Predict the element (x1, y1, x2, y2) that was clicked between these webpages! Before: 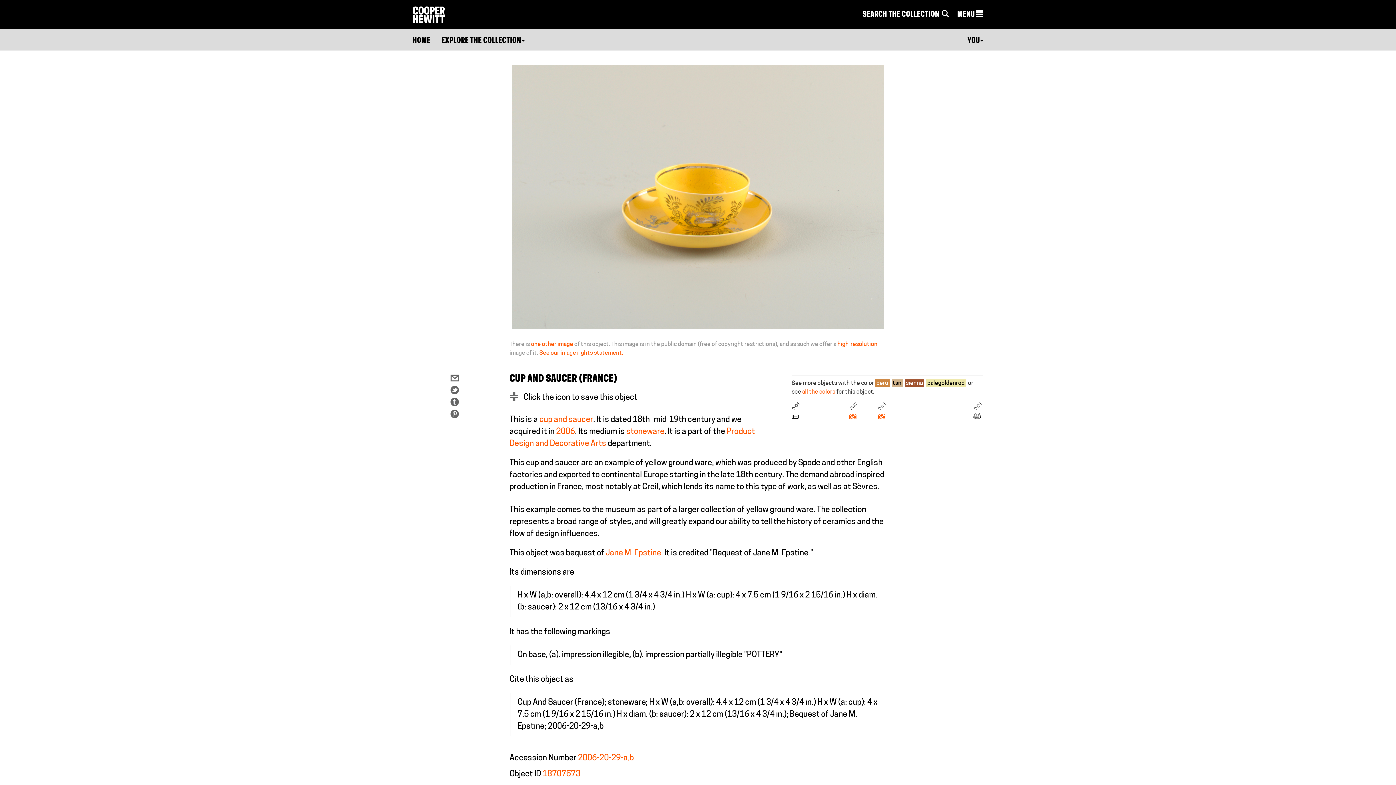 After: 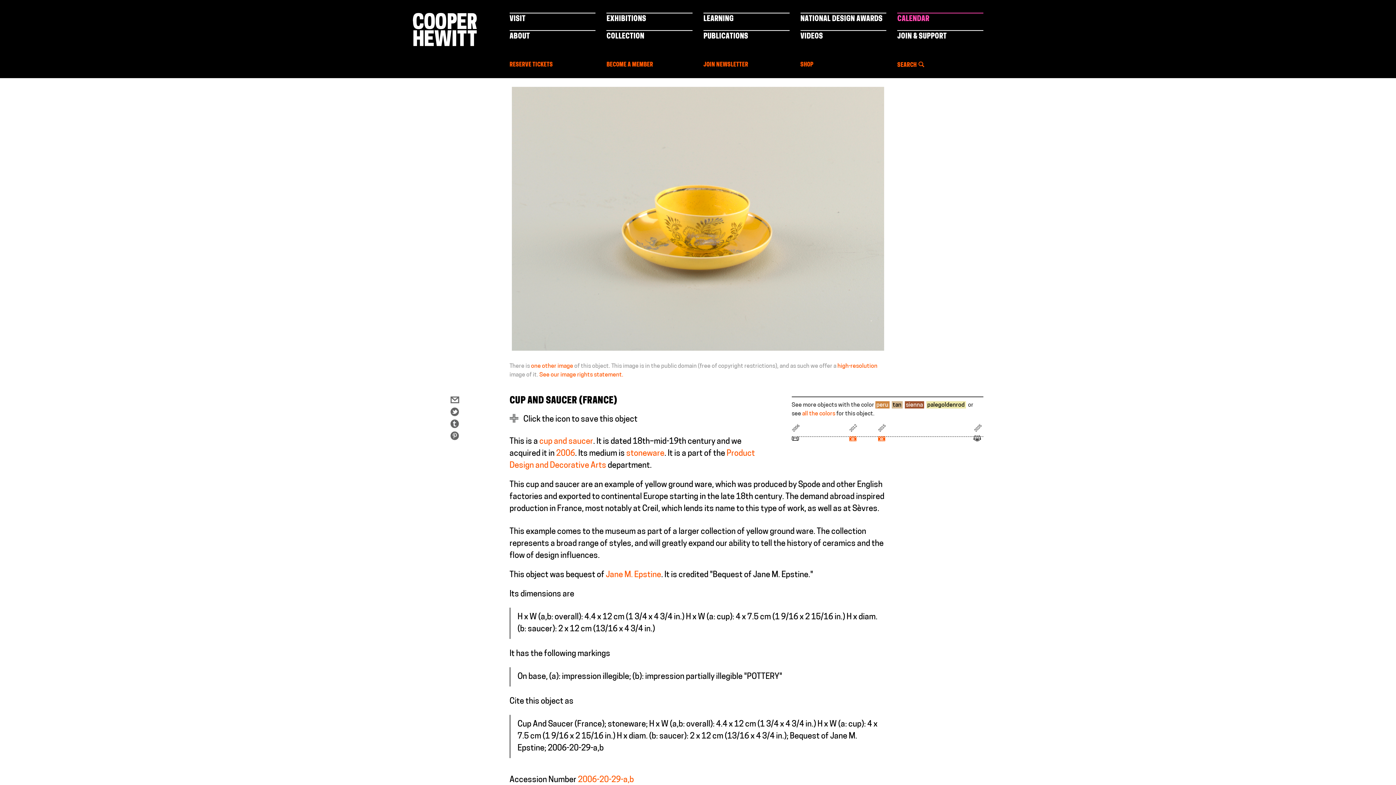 Action: label: MENU  bbox: (957, 9, 983, 20)